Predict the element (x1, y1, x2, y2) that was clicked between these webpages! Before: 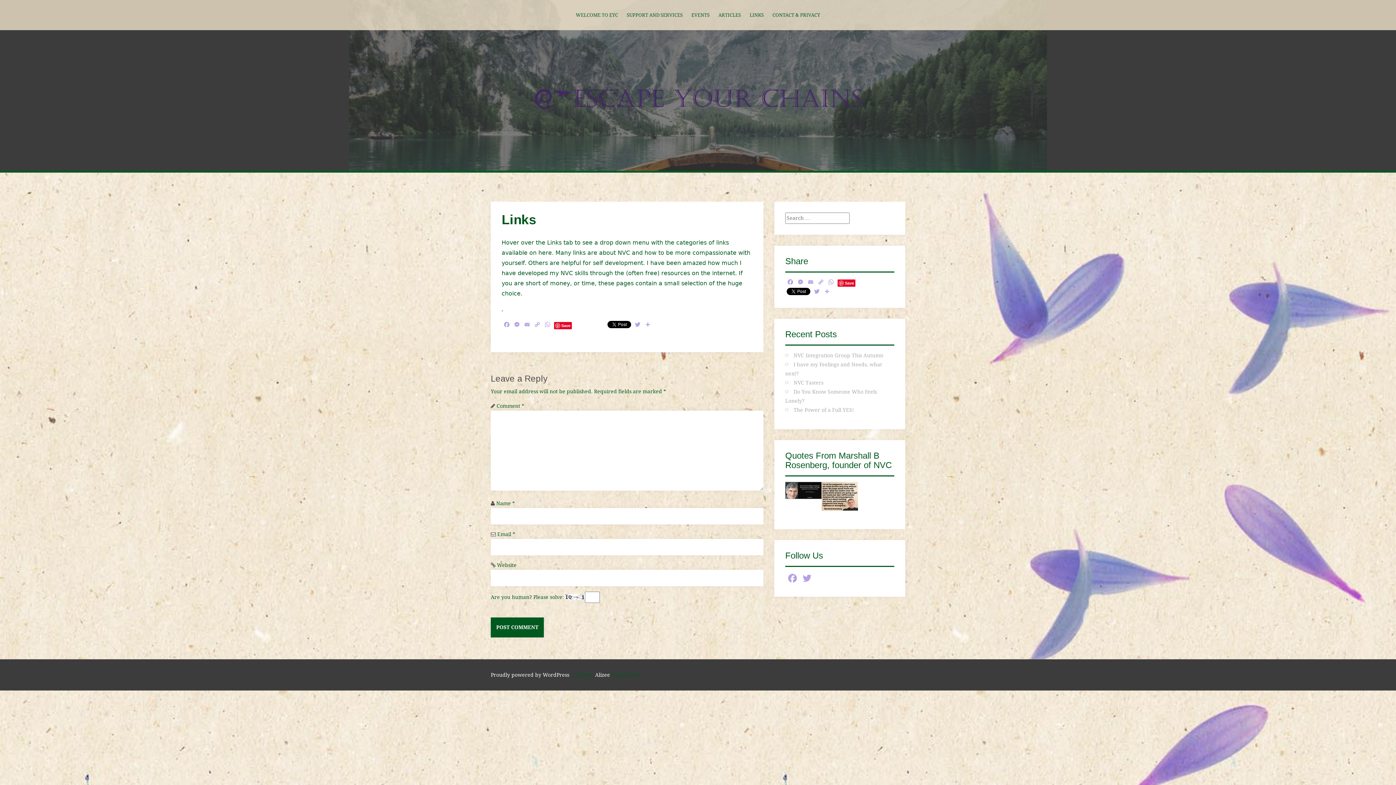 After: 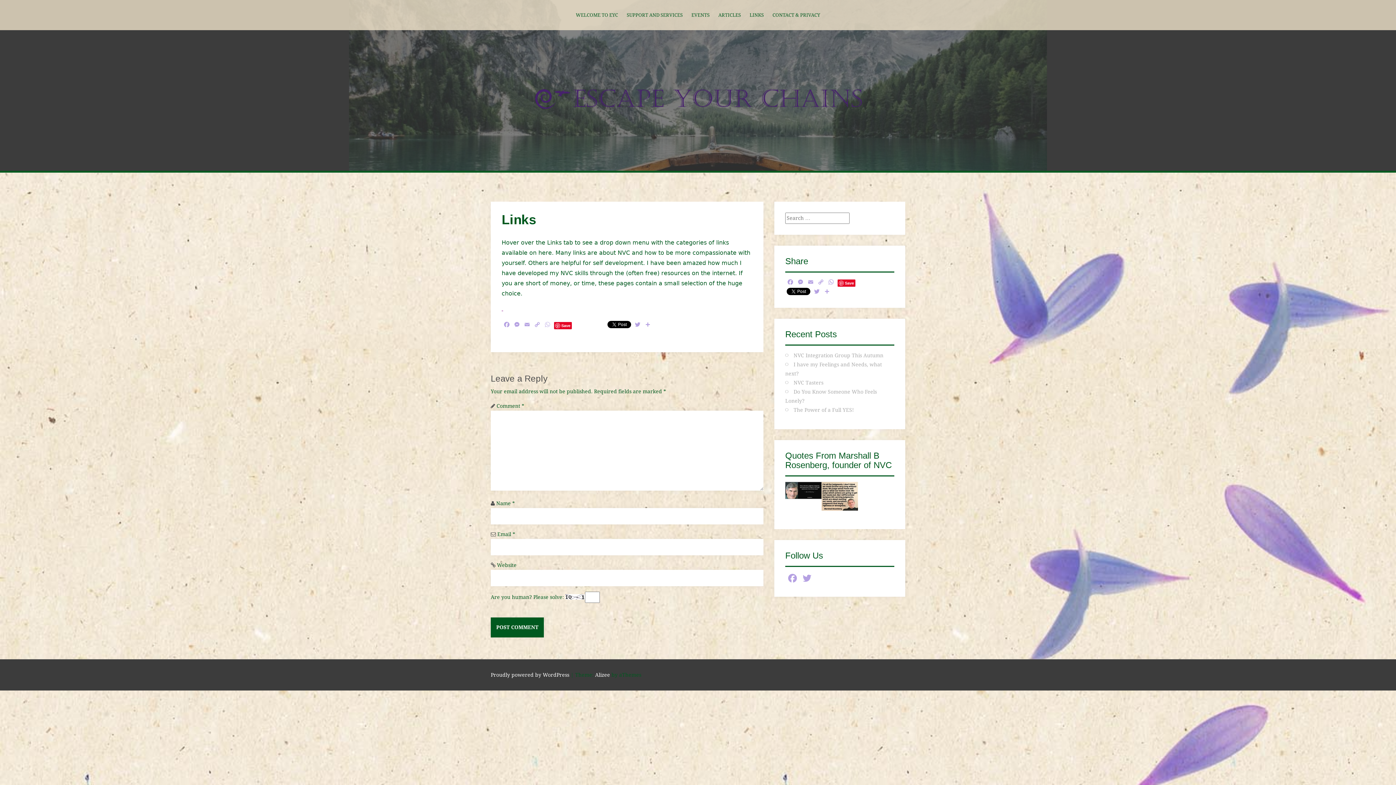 Action: label: WhatsApp bbox: (542, 321, 552, 330)